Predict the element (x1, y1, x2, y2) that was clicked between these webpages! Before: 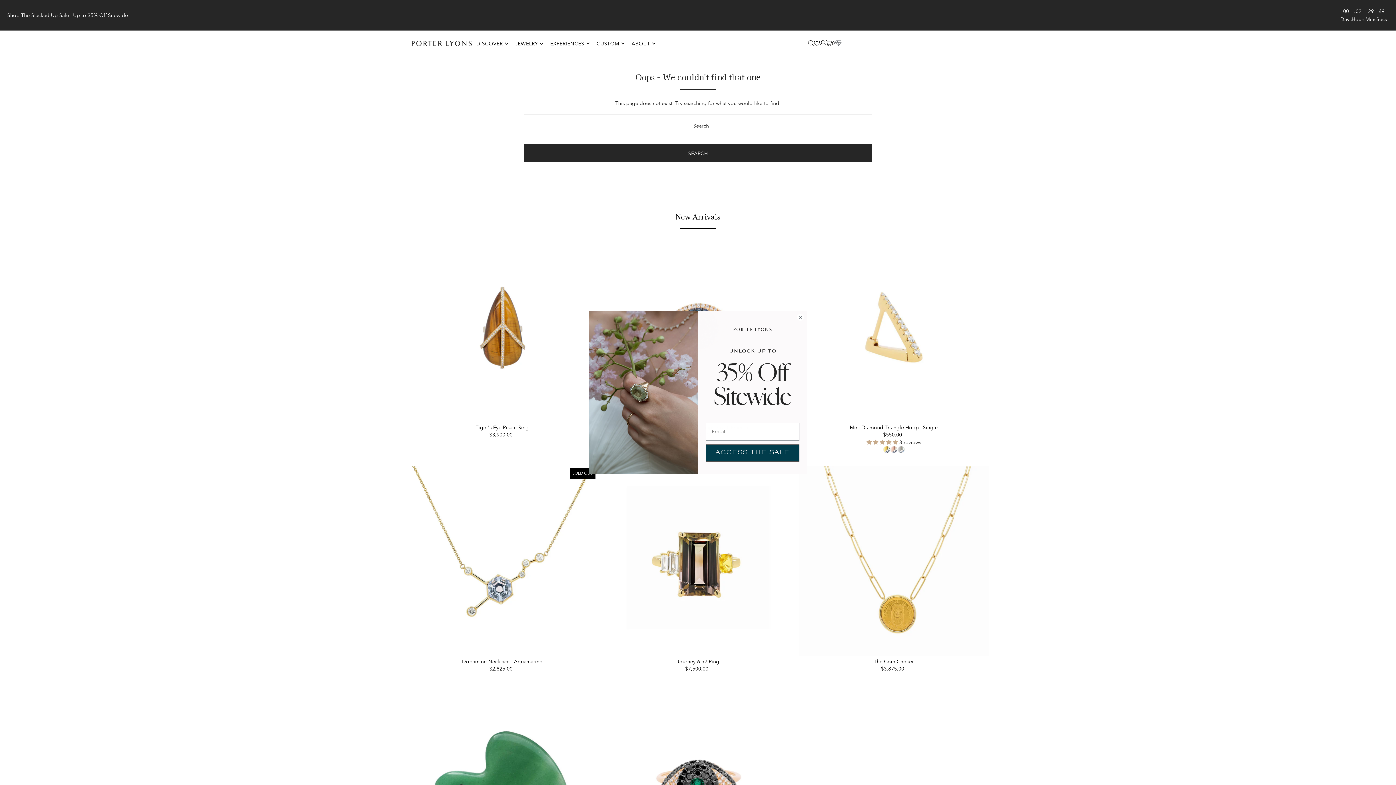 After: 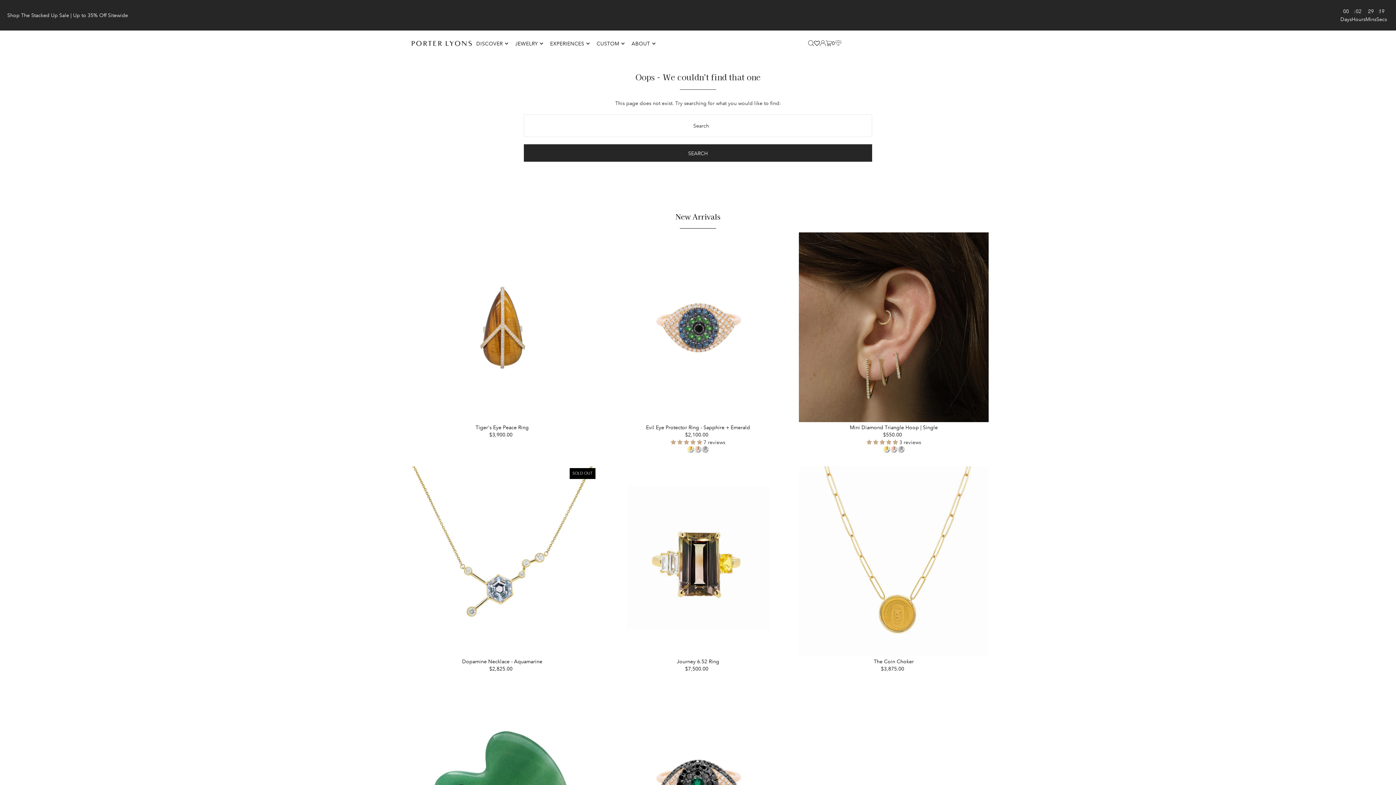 Action: bbox: (797, 313, 804, 321) label: Close dialog